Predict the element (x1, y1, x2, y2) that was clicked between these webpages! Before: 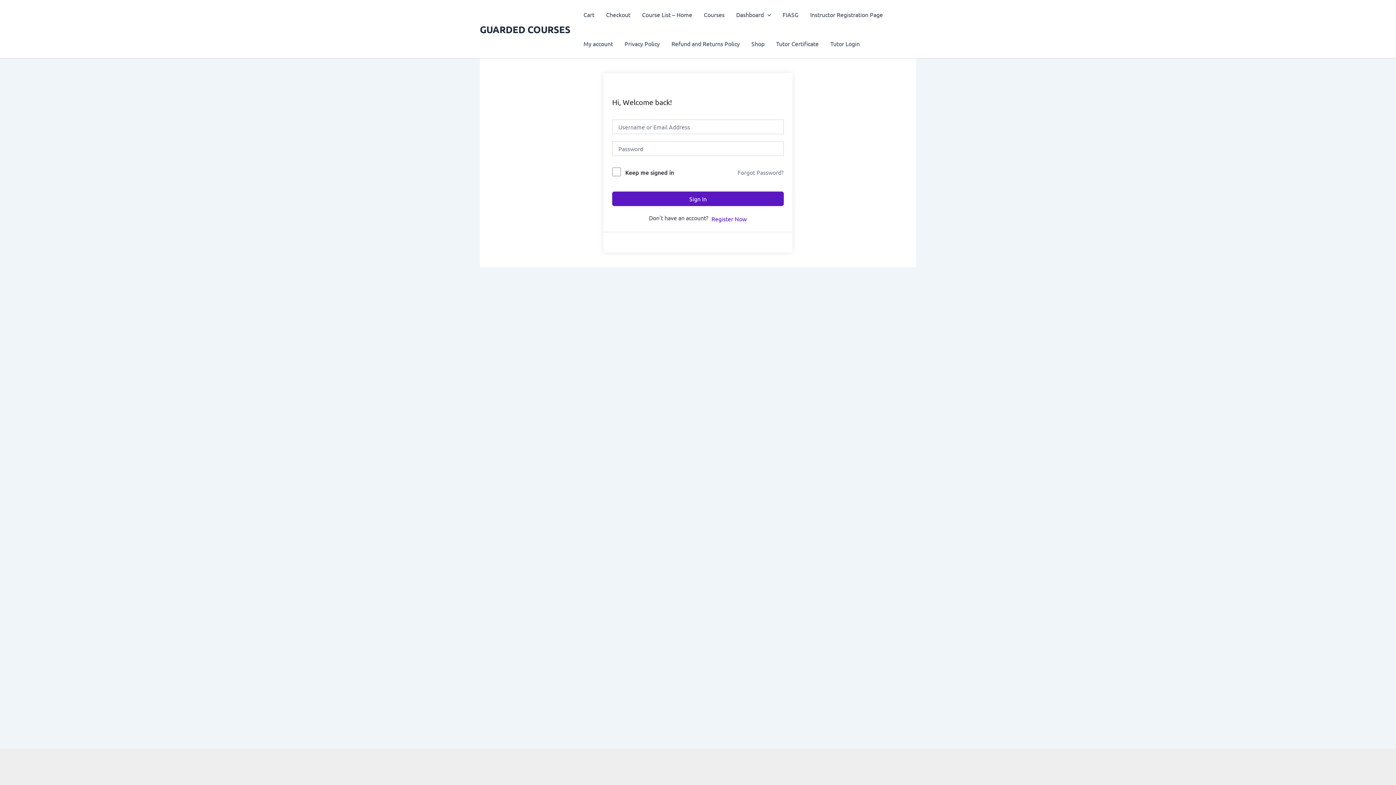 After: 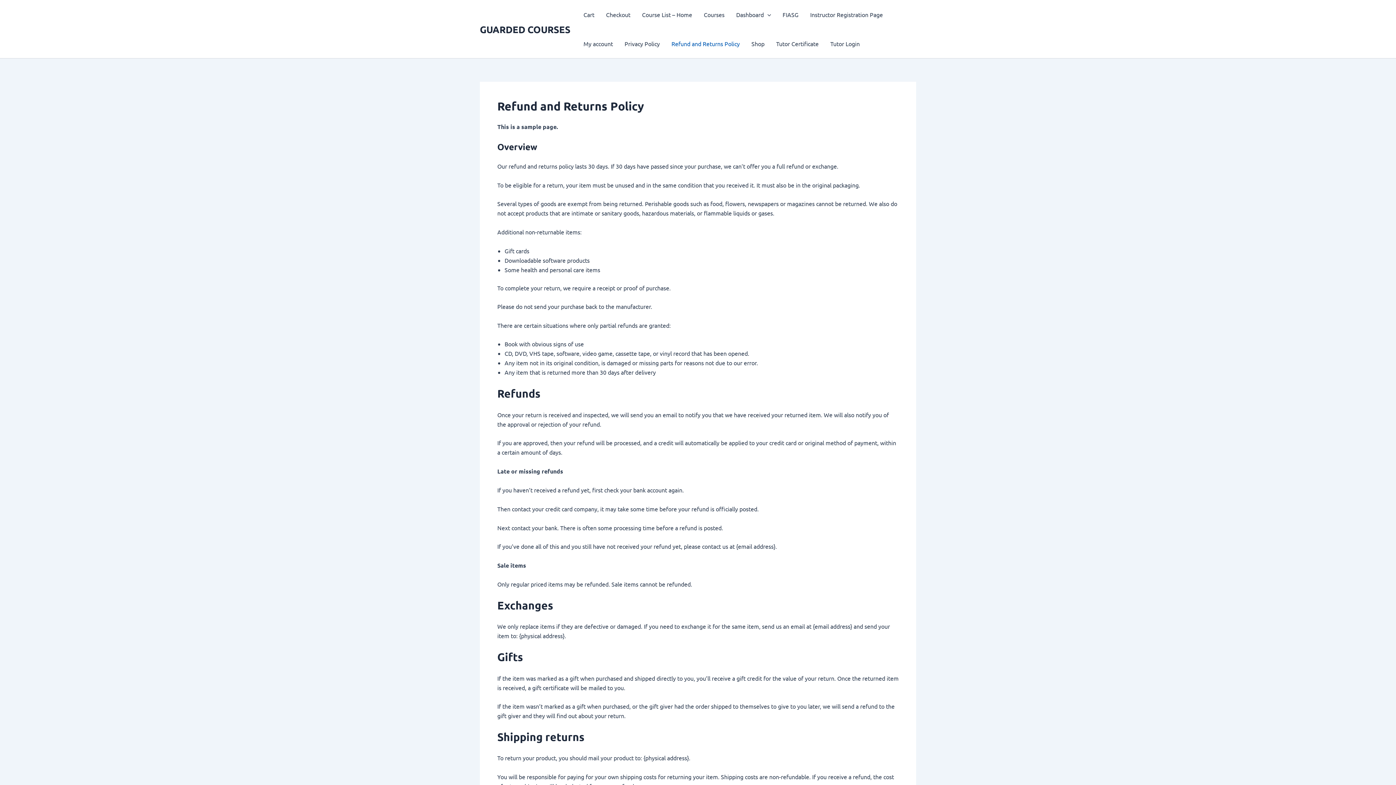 Action: bbox: (665, 29, 745, 58) label: Refund and Returns Policy